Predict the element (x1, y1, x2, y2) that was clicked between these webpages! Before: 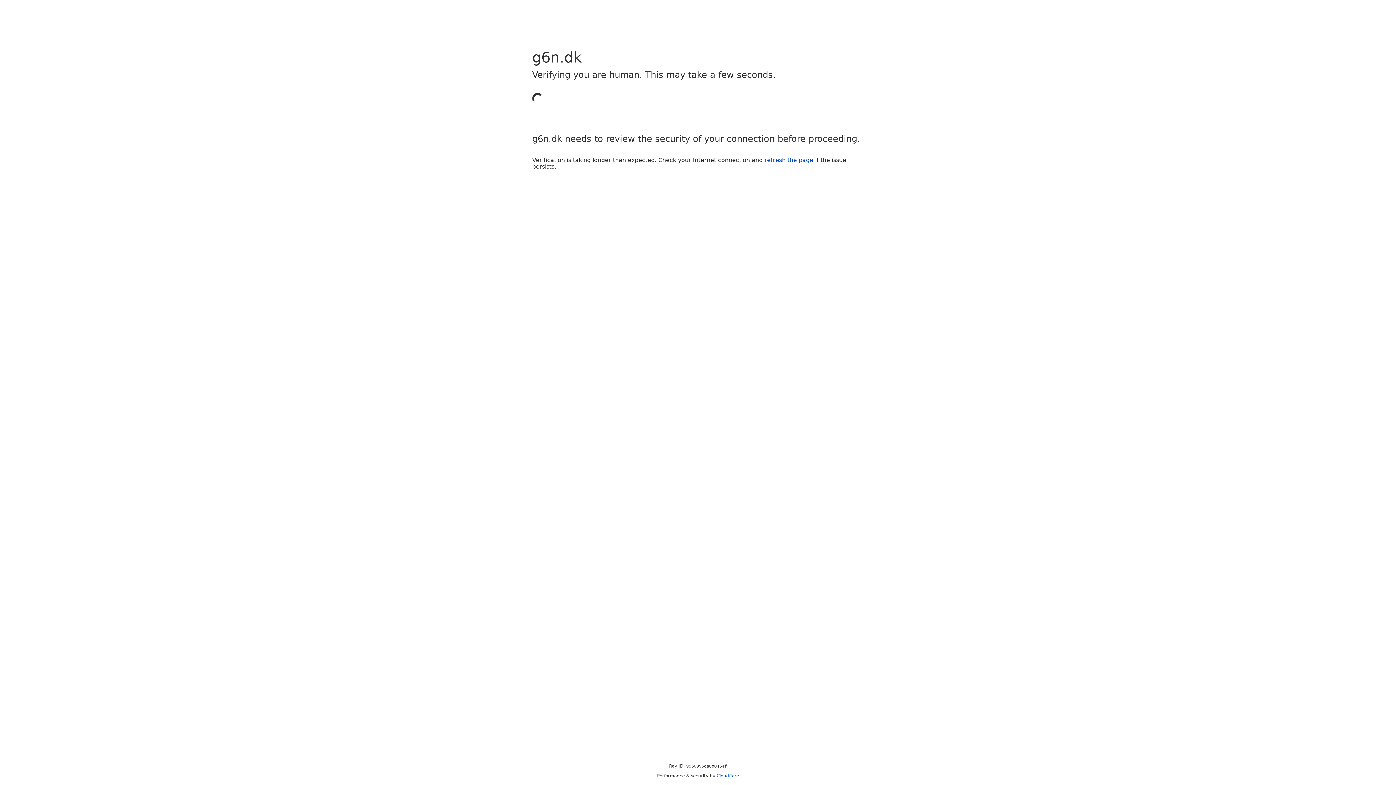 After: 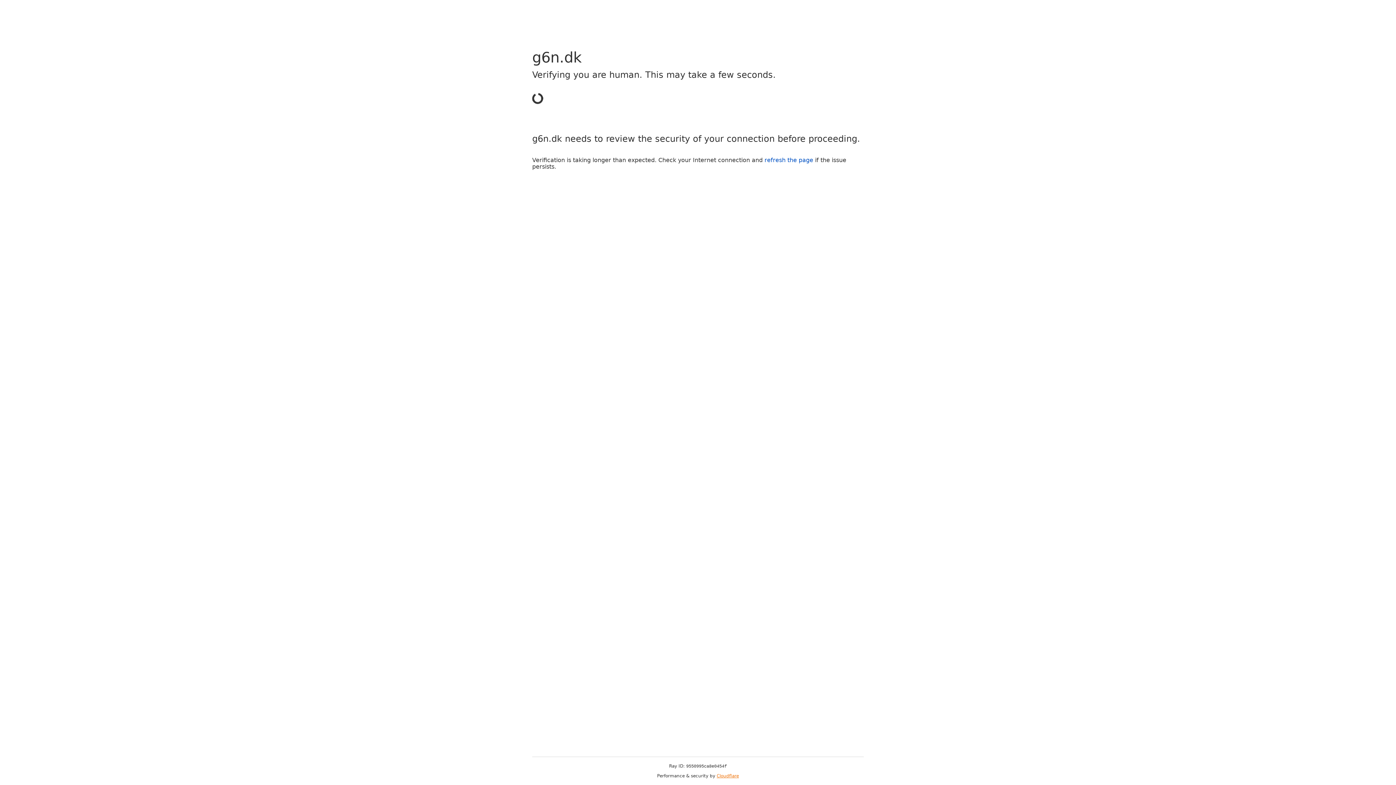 Action: label: Cloudflare bbox: (716, 773, 739, 778)